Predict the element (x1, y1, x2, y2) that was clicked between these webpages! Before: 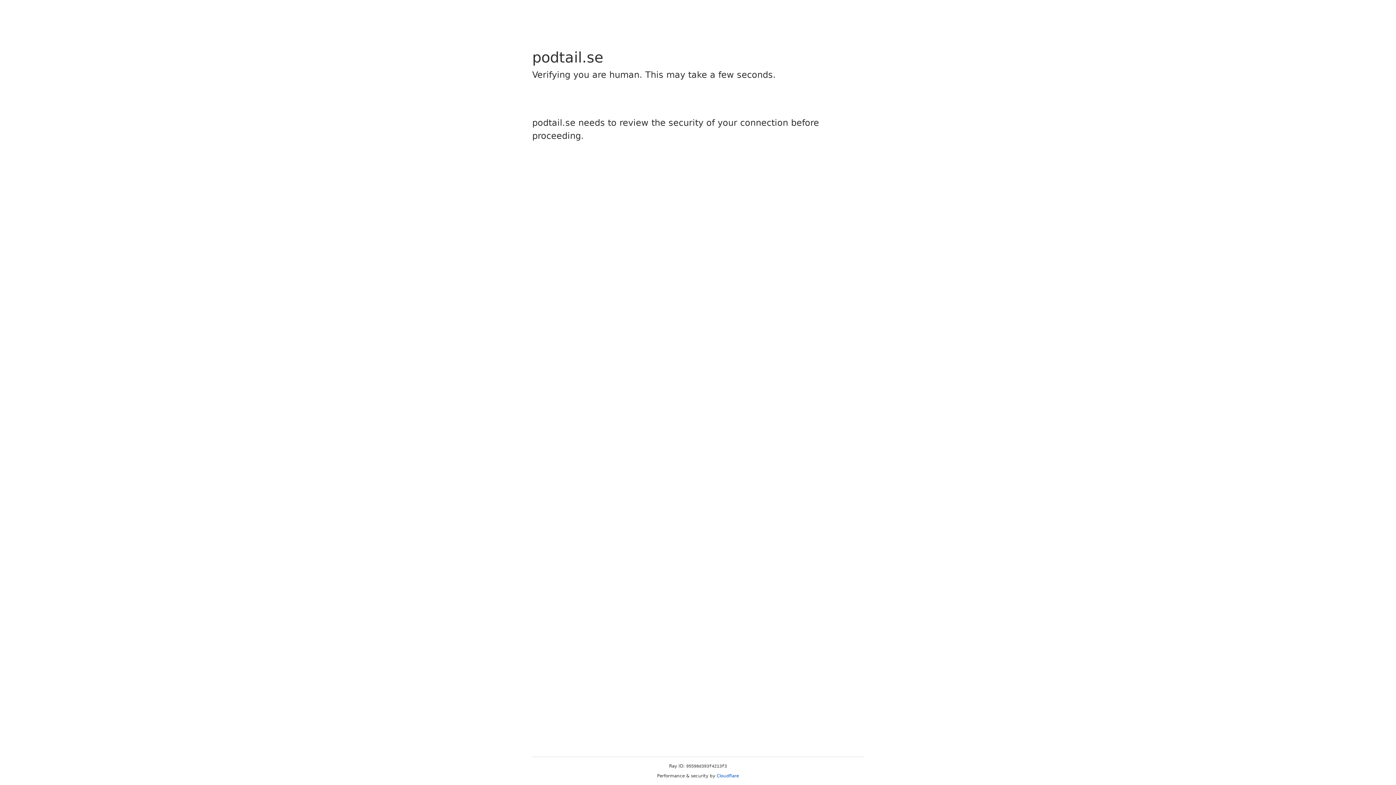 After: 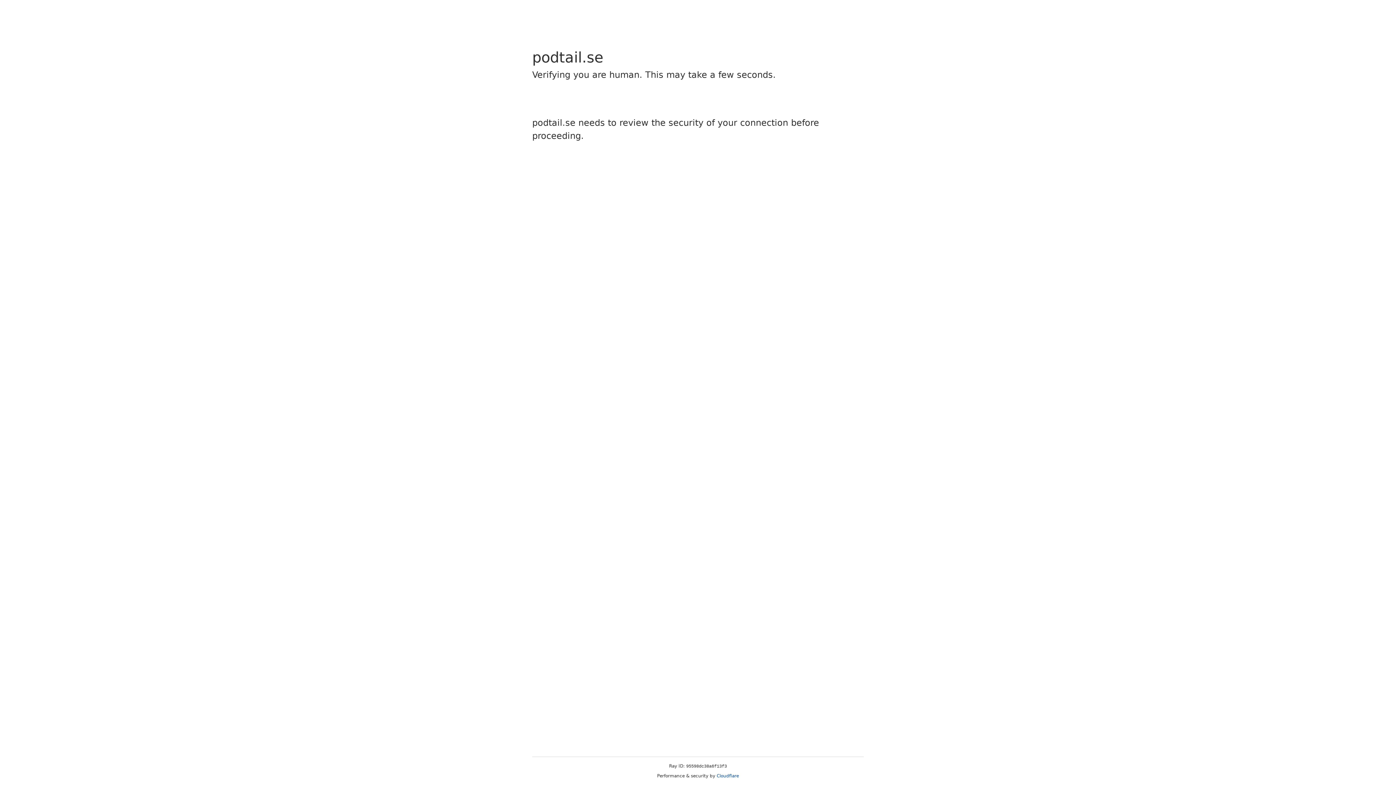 Action: label: Cloudflare bbox: (716, 773, 739, 778)